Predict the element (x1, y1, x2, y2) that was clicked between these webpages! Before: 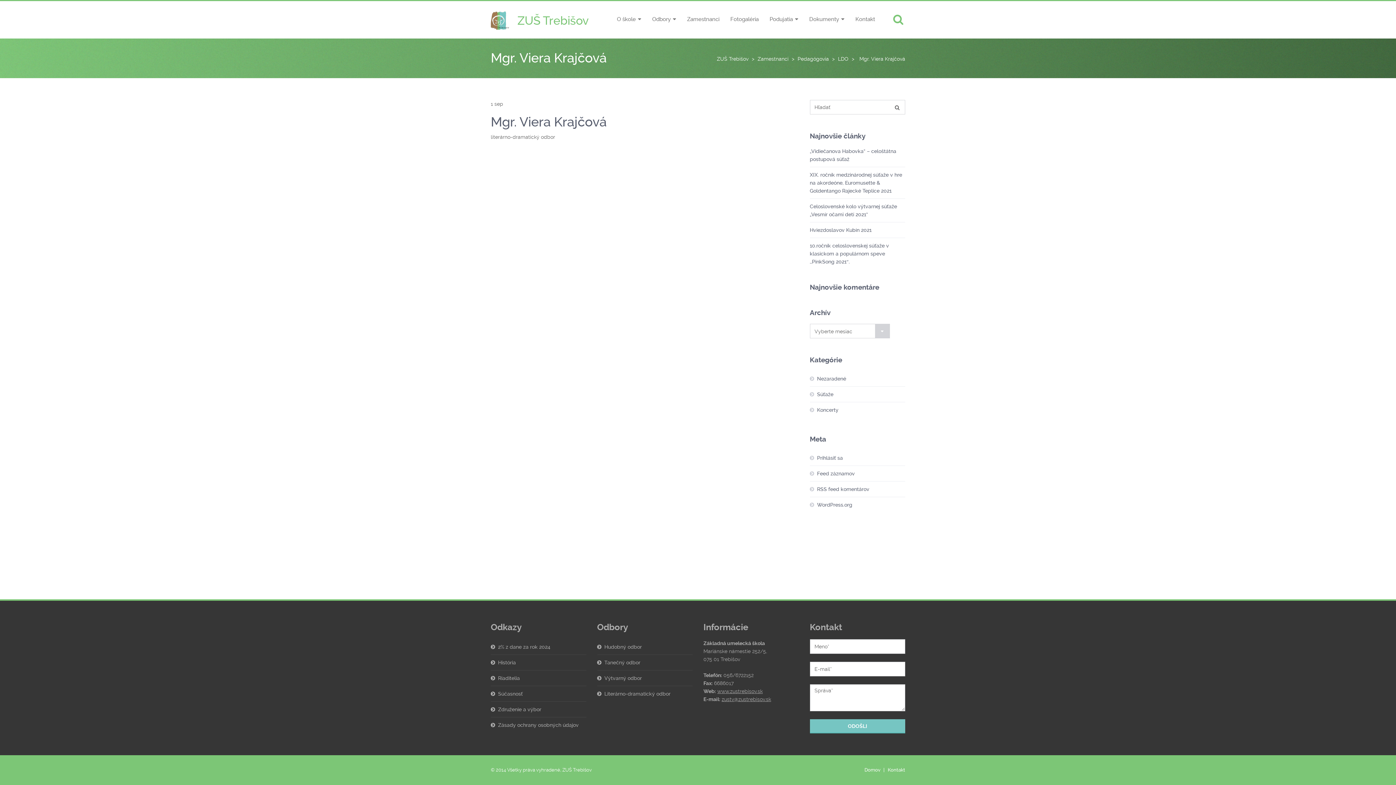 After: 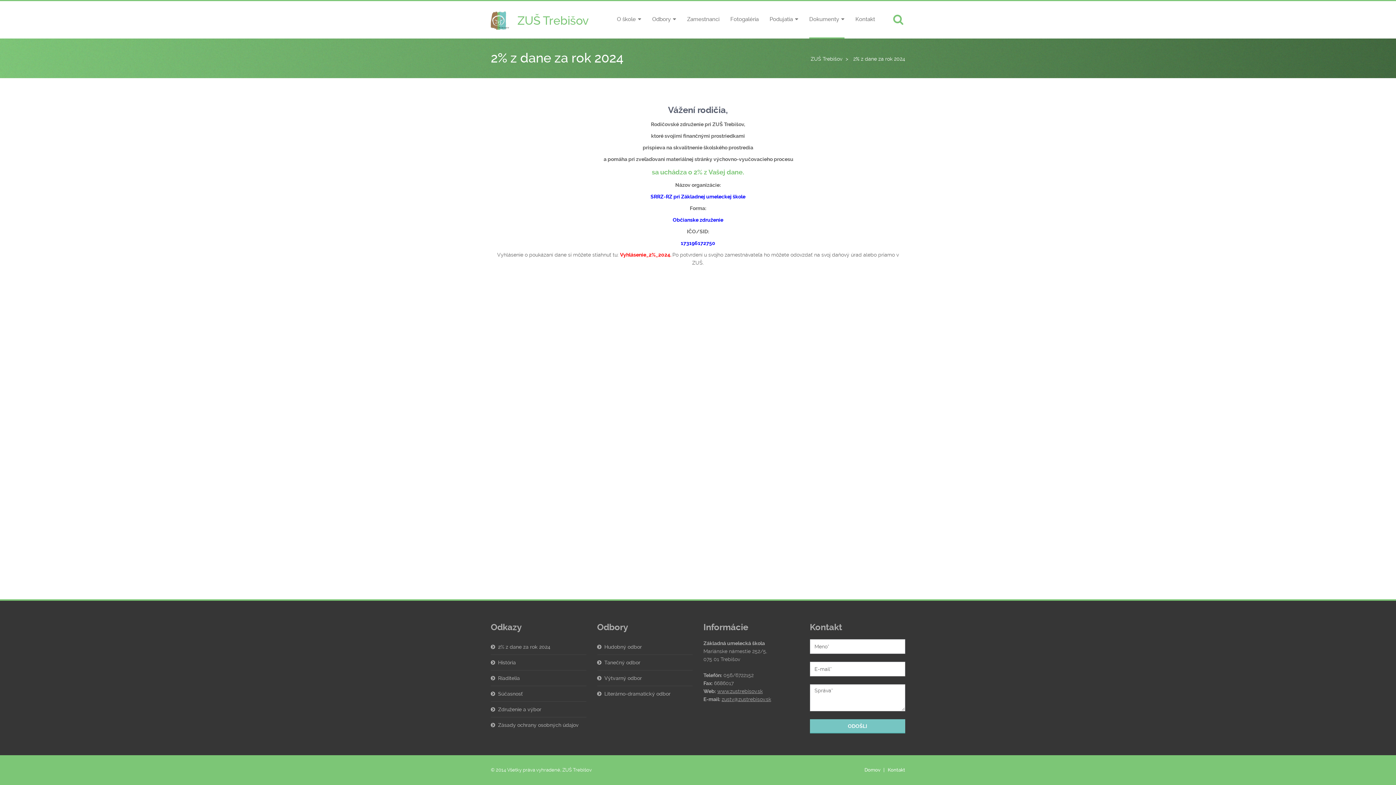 Action: bbox: (490, 639, 550, 654) label: 2% z dane za rok 2024